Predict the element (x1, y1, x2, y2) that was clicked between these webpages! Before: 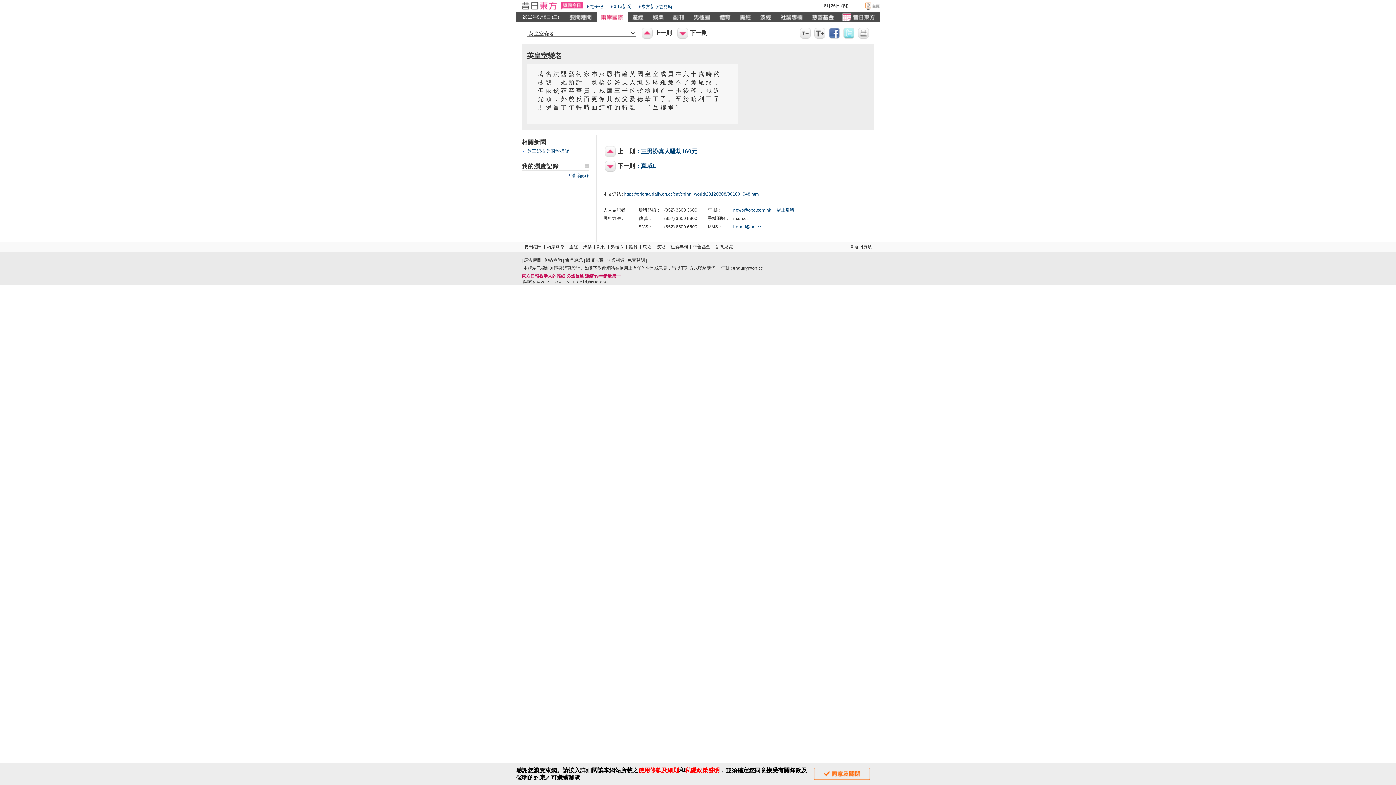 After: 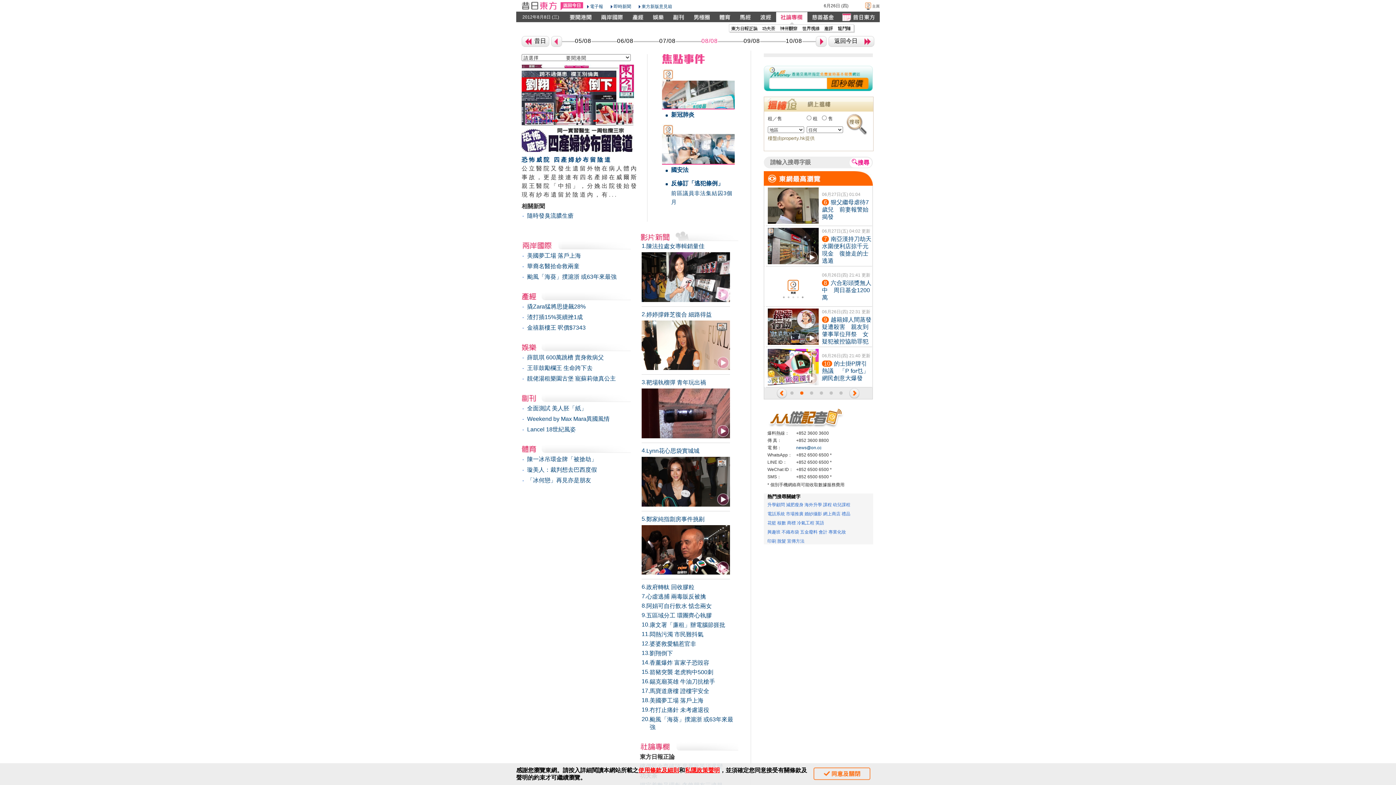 Action: bbox: (521, 5, 557, 10)